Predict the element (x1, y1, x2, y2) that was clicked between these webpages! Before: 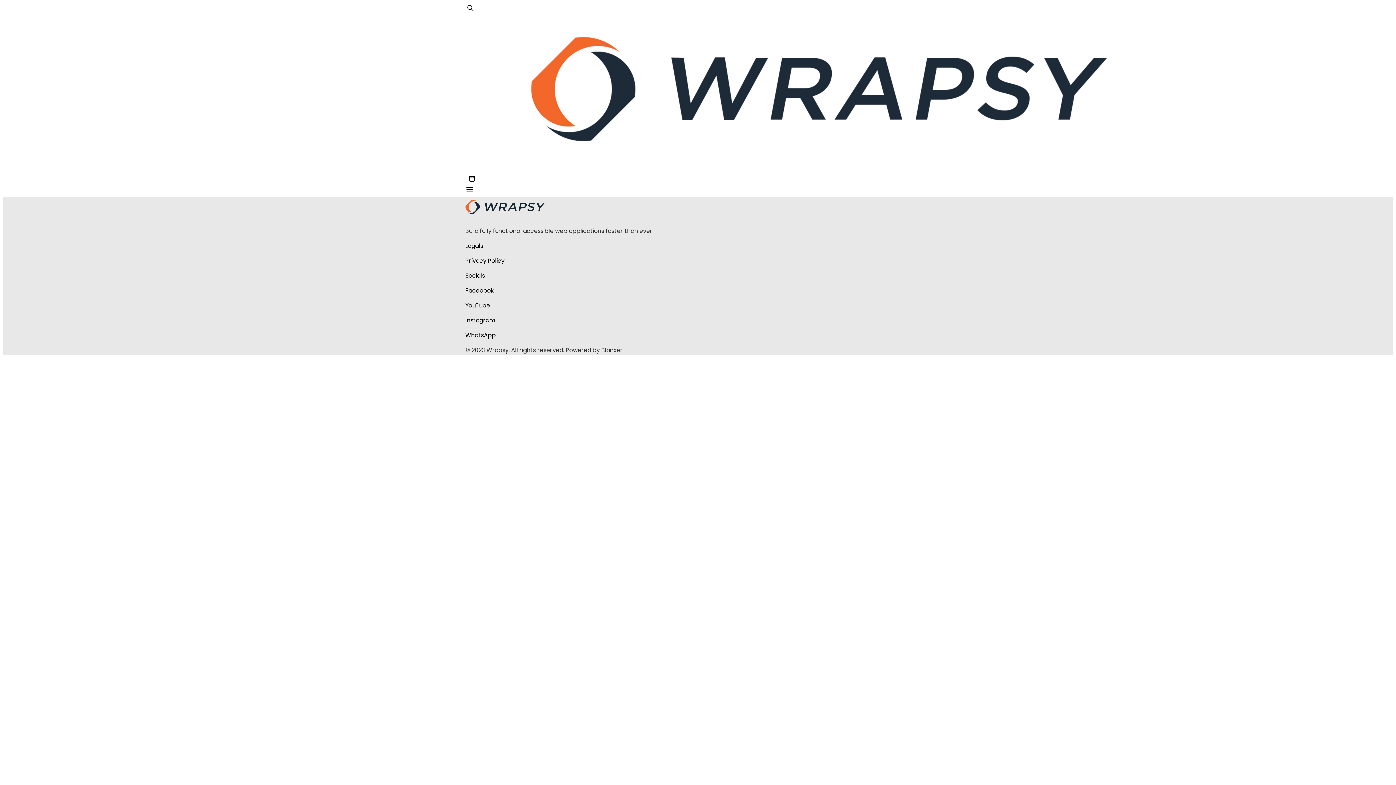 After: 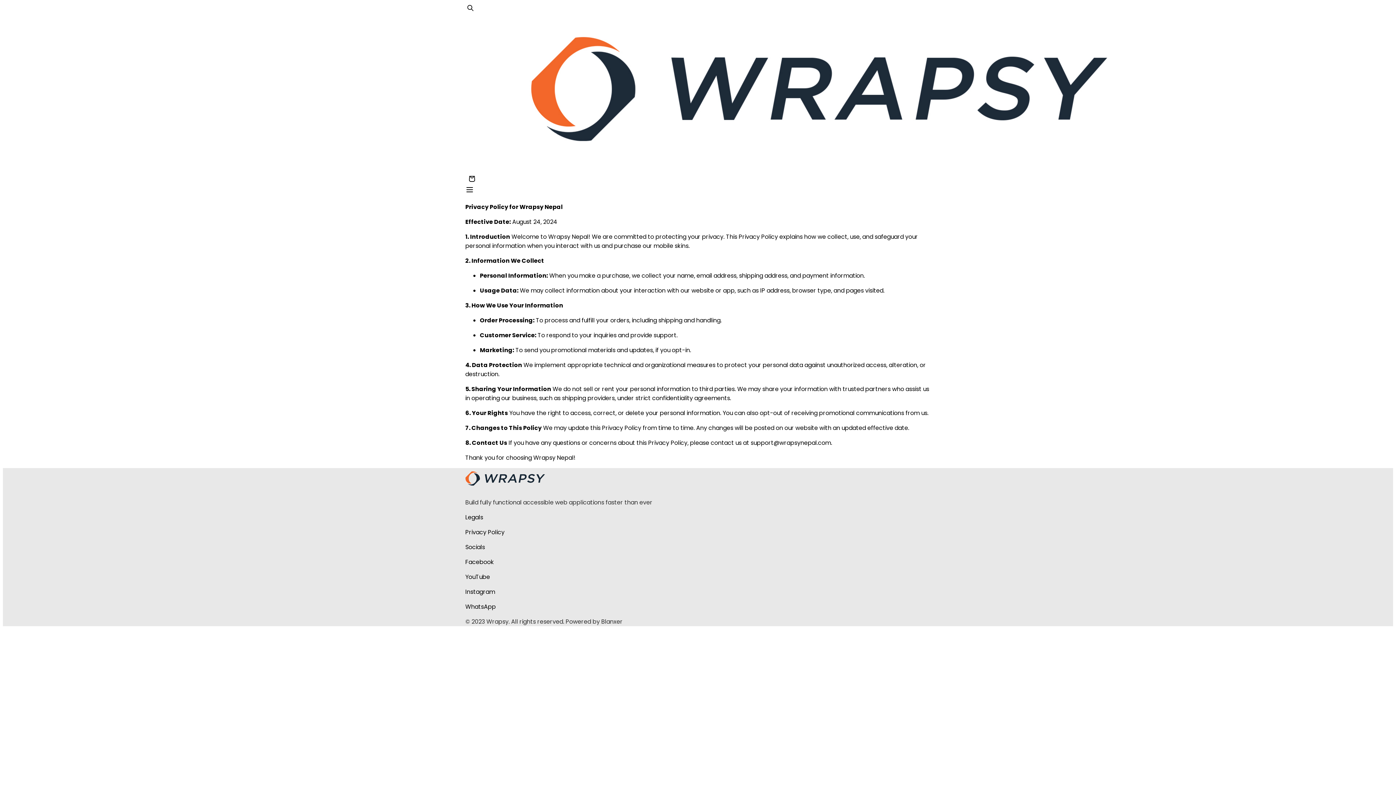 Action: bbox: (465, 256, 930, 265) label: Privacy Policy